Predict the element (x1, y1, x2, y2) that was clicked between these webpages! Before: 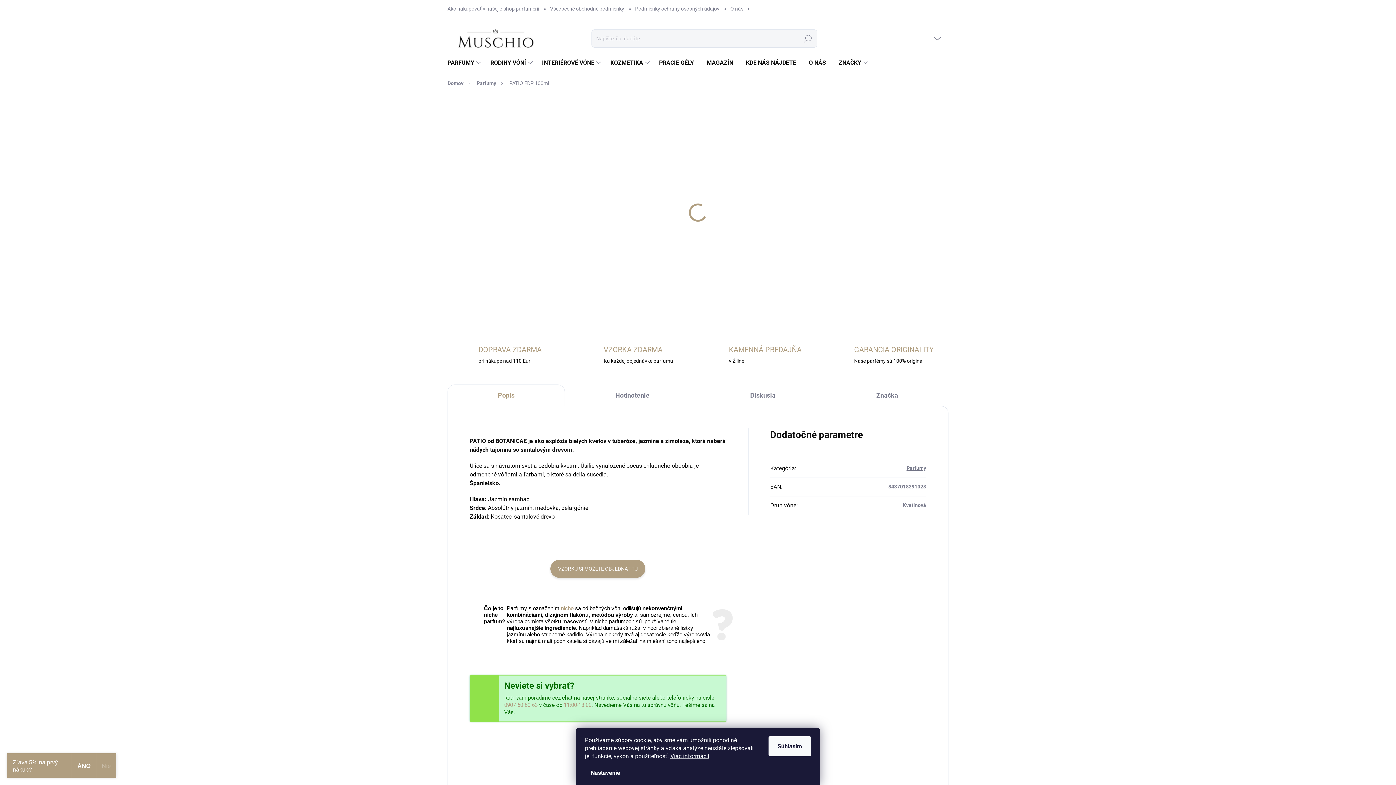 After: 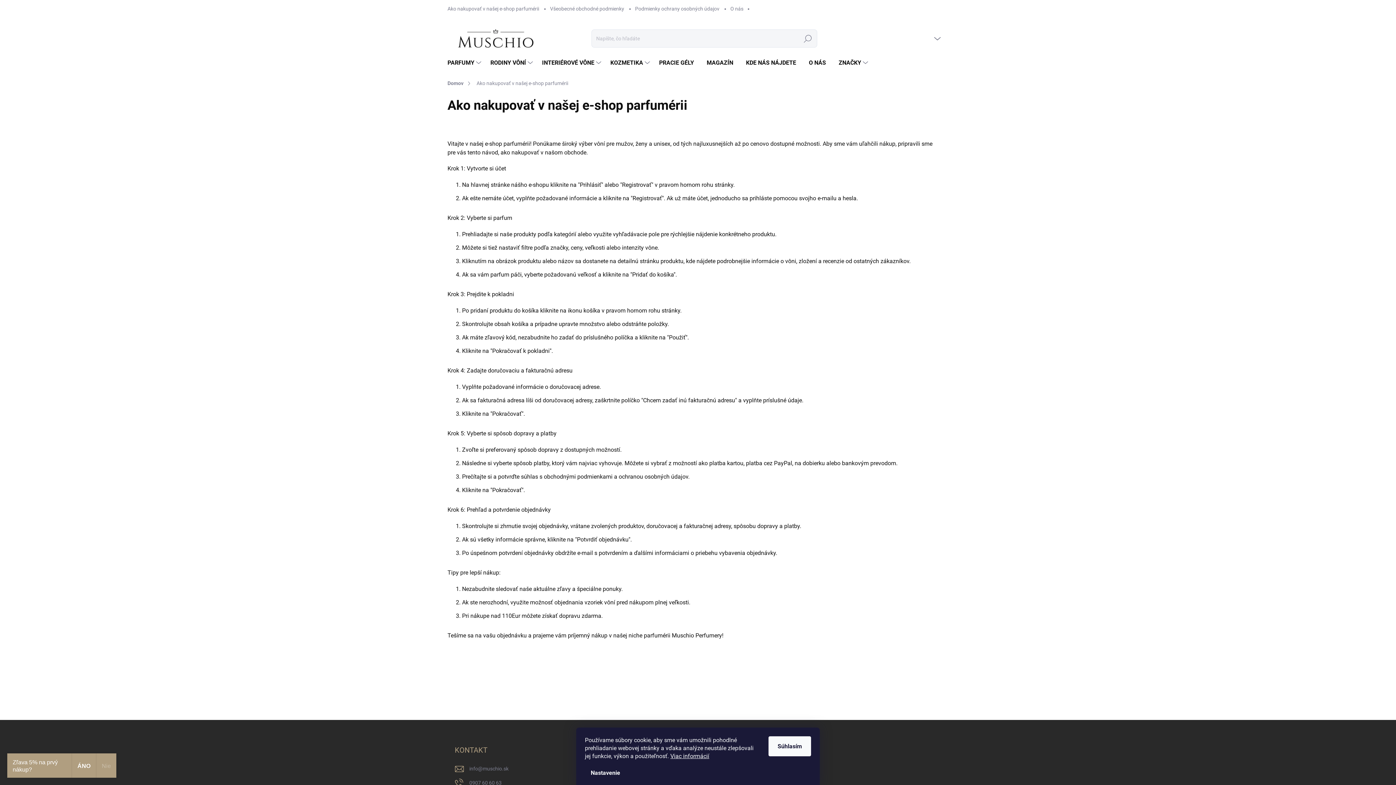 Action: bbox: (447, 0, 544, 17) label: Ako nakupovať v našej e-shop parfumérii